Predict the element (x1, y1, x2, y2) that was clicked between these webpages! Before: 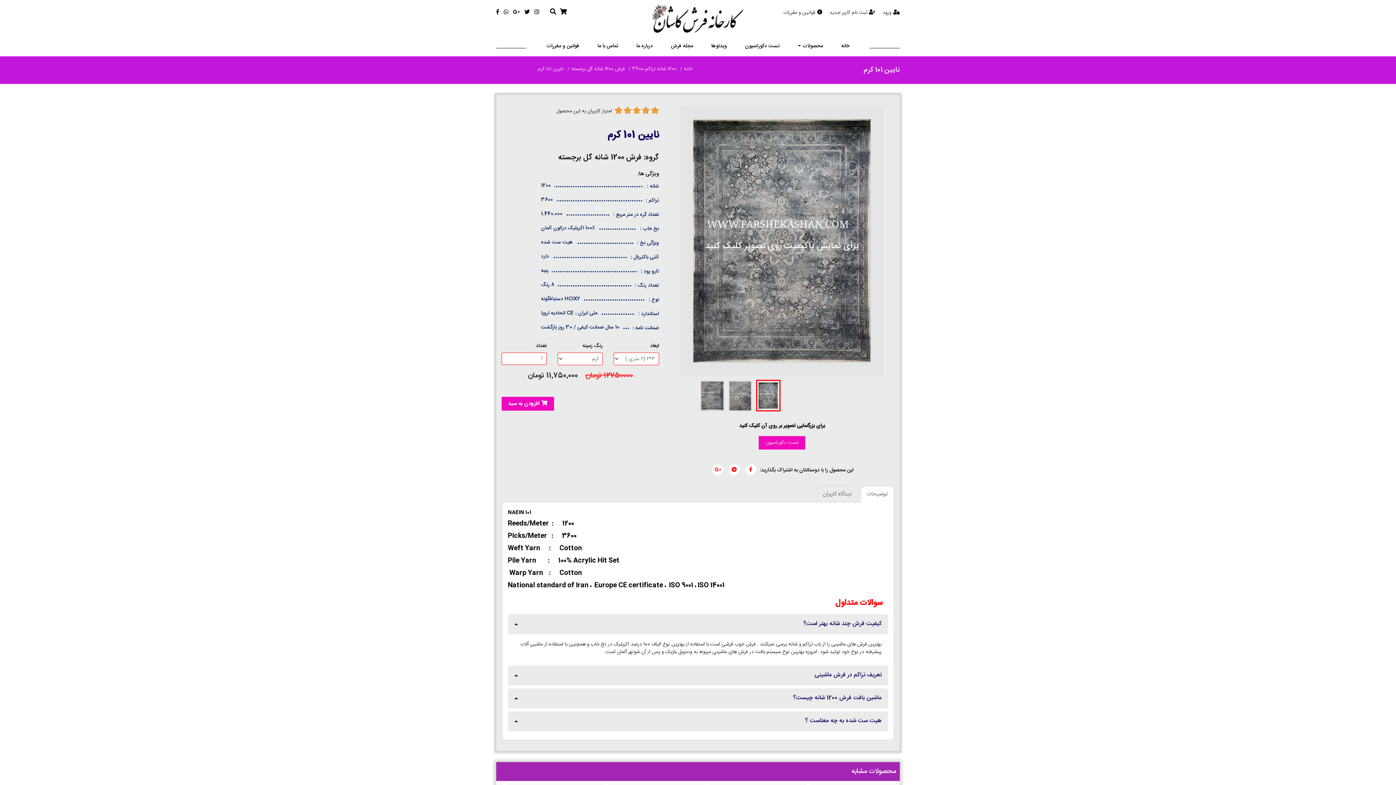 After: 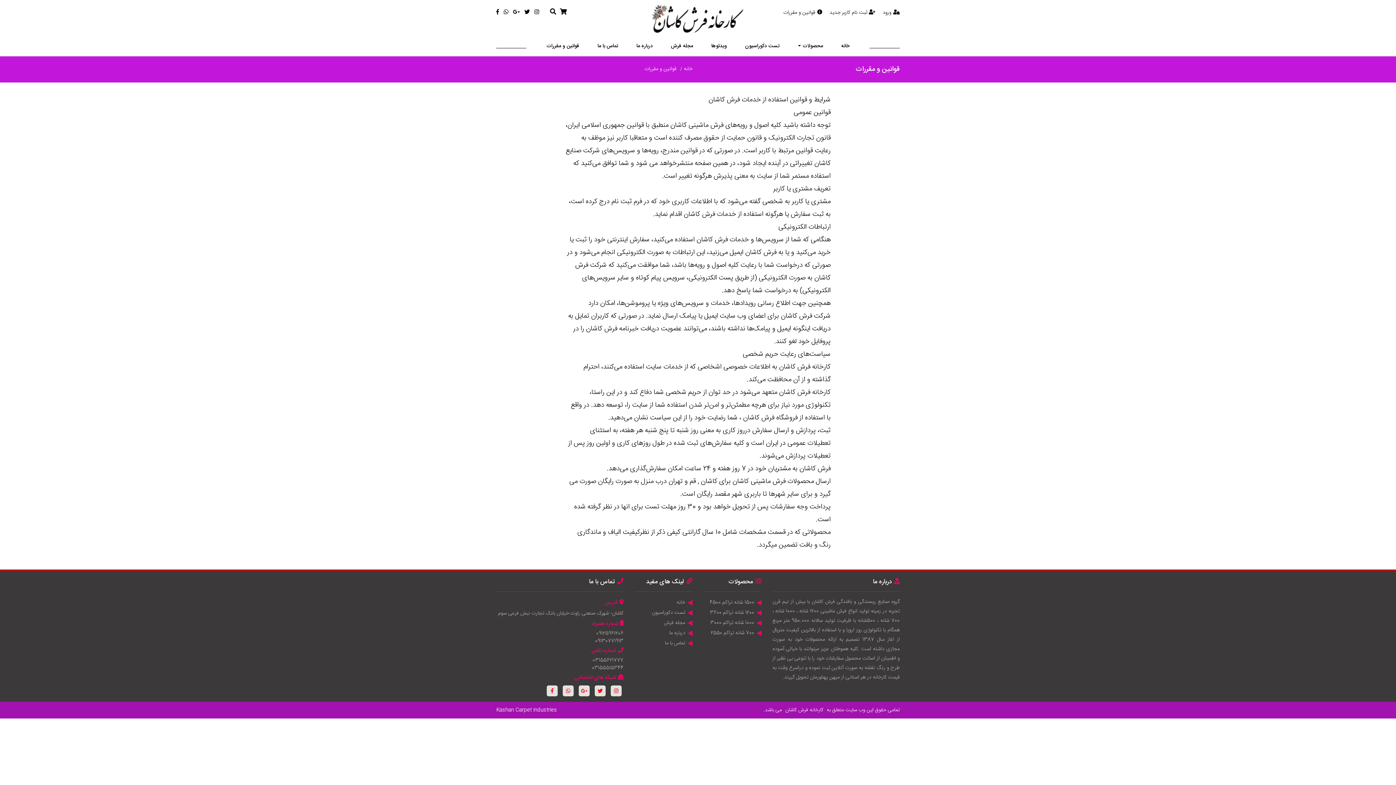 Action: bbox: (543, 38, 583, 54) label: قوانین و مقررات